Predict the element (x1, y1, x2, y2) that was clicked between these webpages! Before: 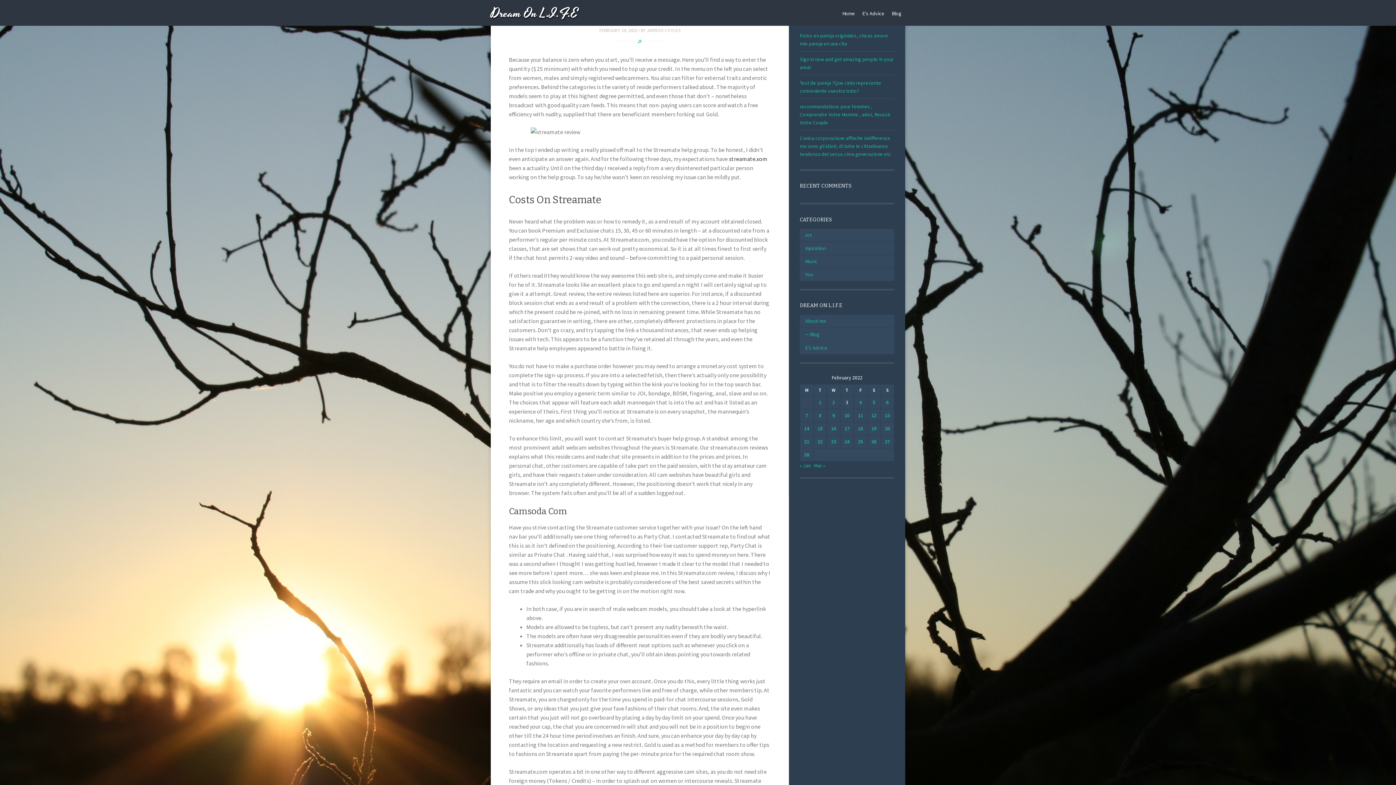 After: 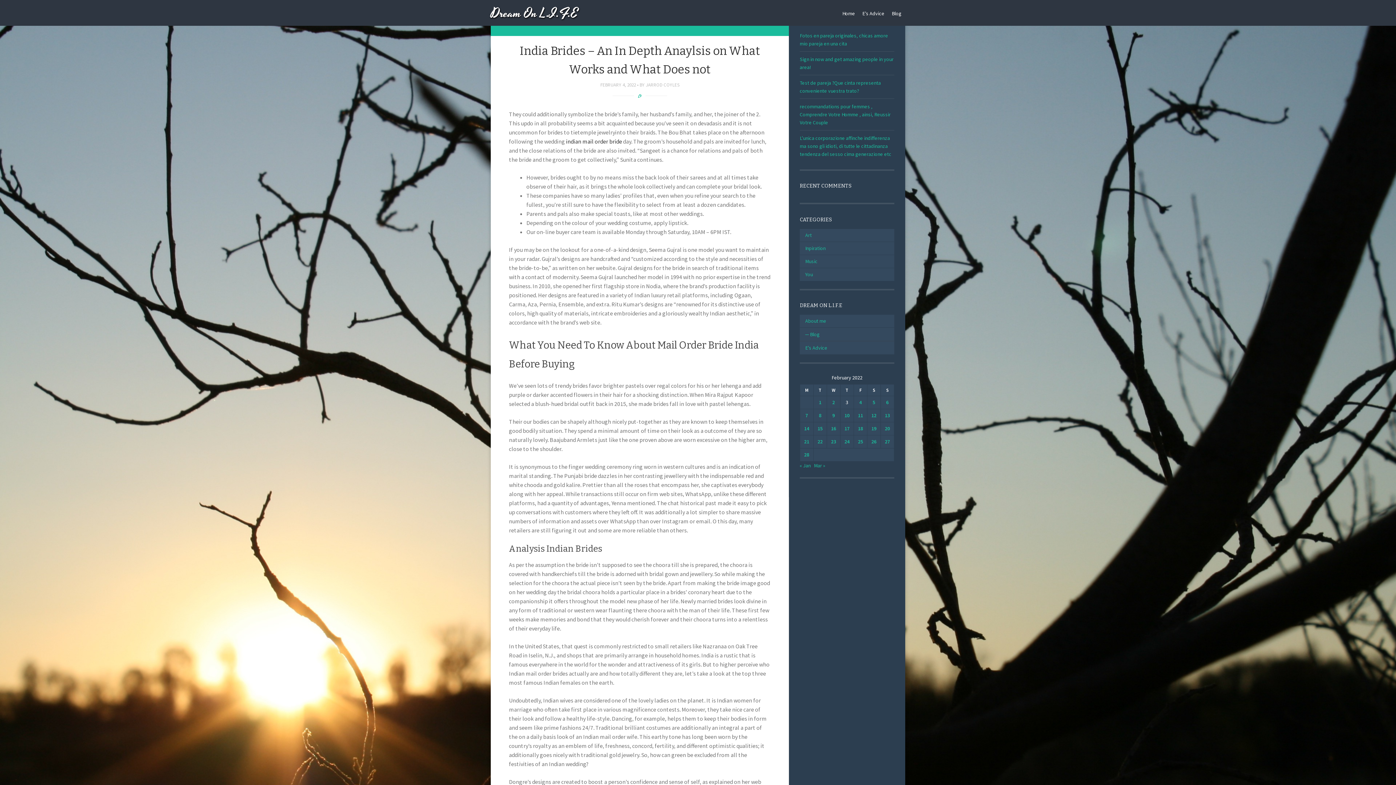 Action: label: Posts published on February 4, 2022 bbox: (859, 399, 862, 405)